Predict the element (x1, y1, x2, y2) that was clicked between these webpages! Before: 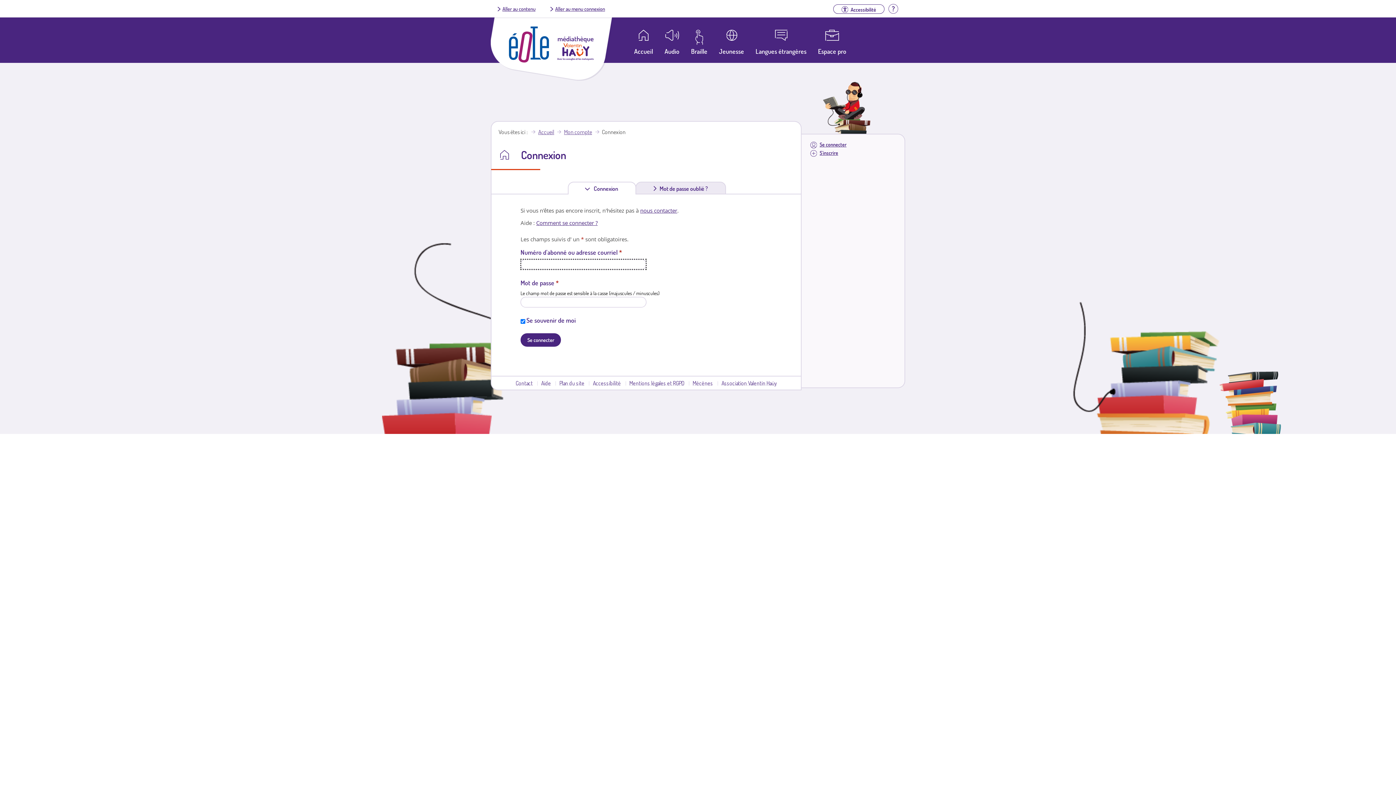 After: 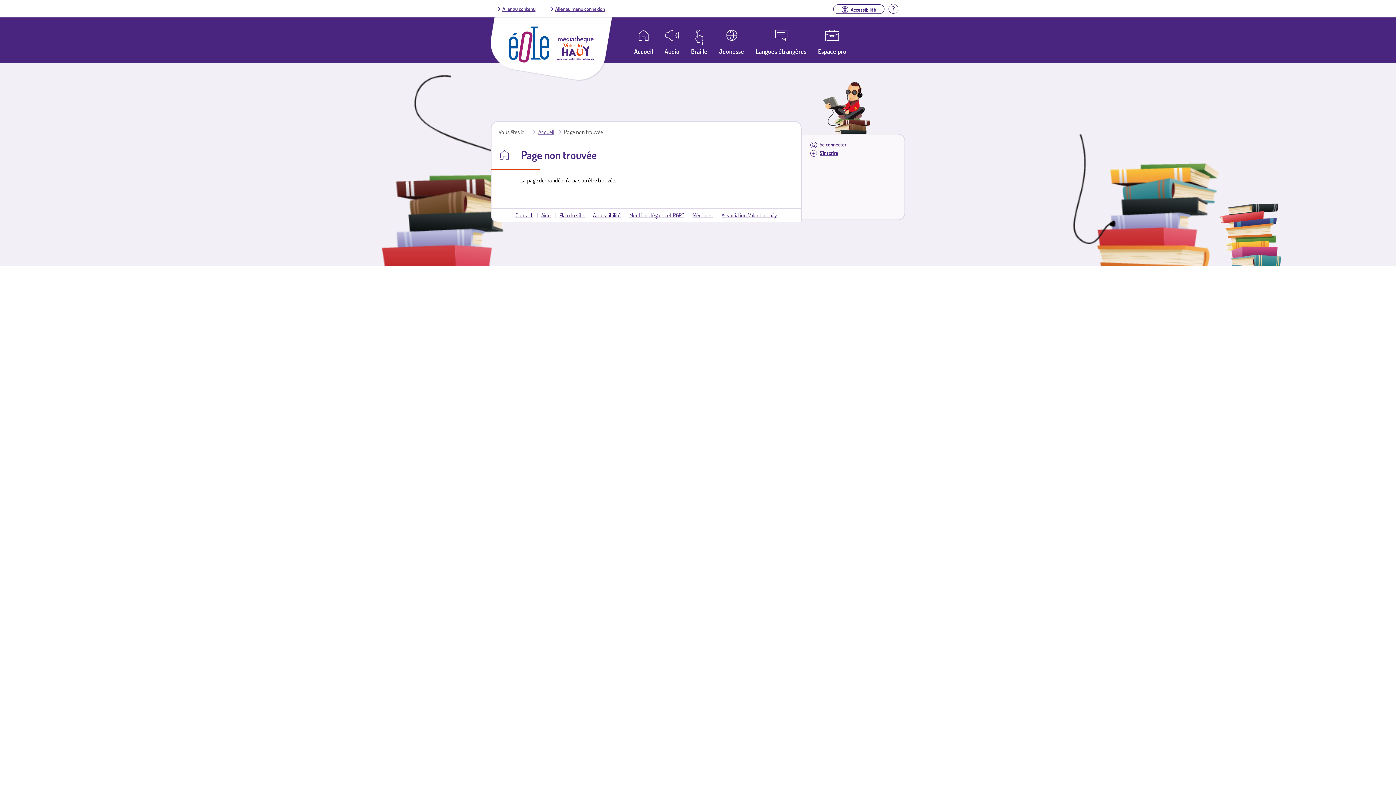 Action: bbox: (640, 206, 677, 214) label: nous contacter